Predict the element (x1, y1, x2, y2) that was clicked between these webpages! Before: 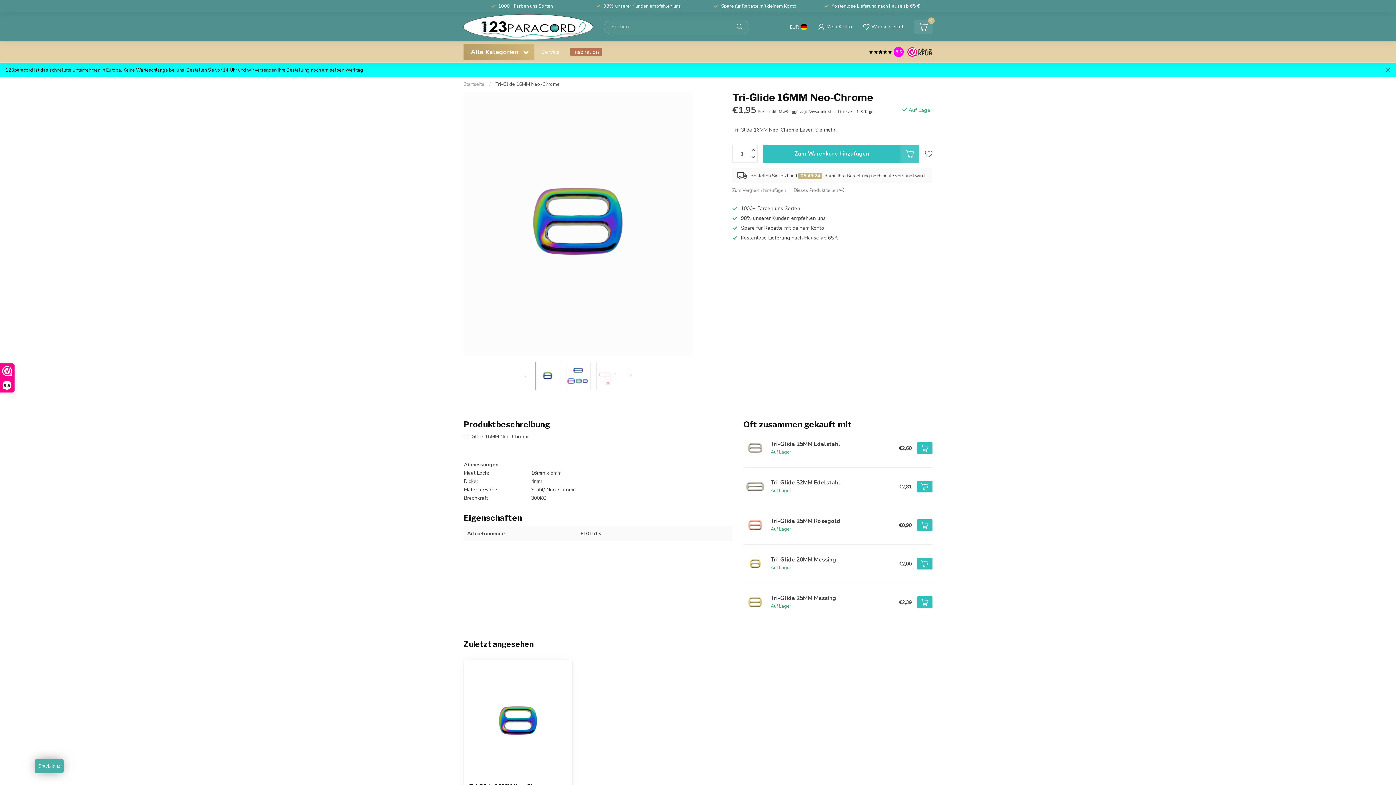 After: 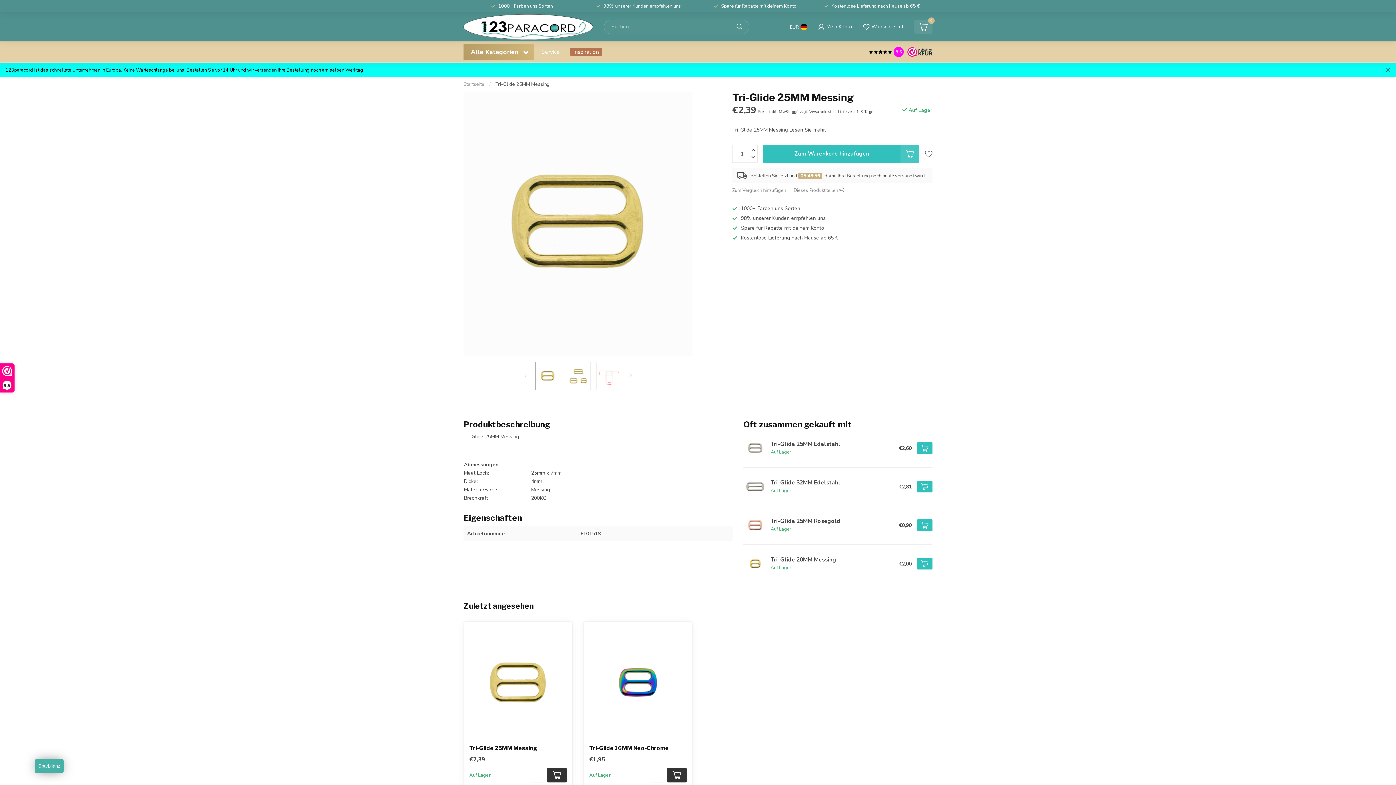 Action: bbox: (767, 595, 899, 609) label: Tri-Glide 25MM Messing
Auf Lager